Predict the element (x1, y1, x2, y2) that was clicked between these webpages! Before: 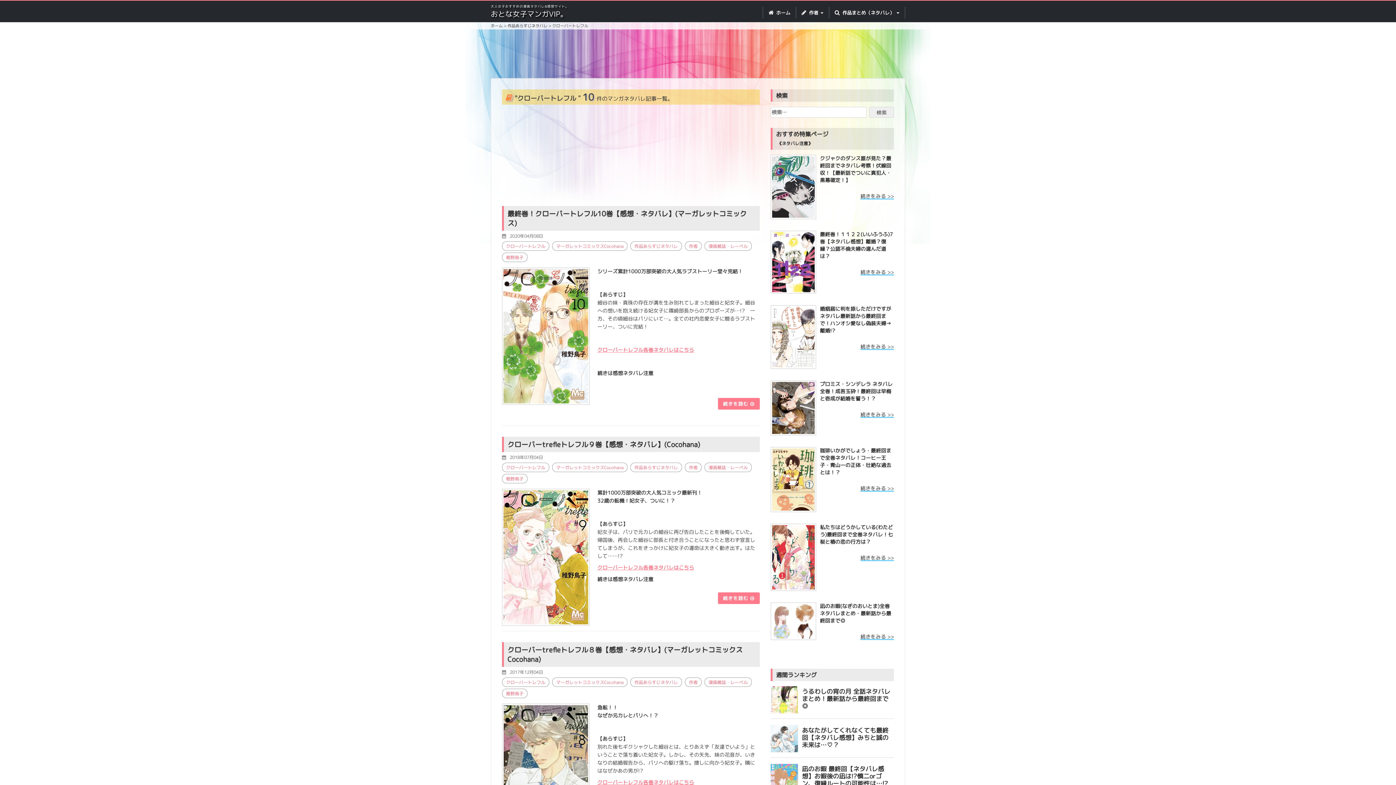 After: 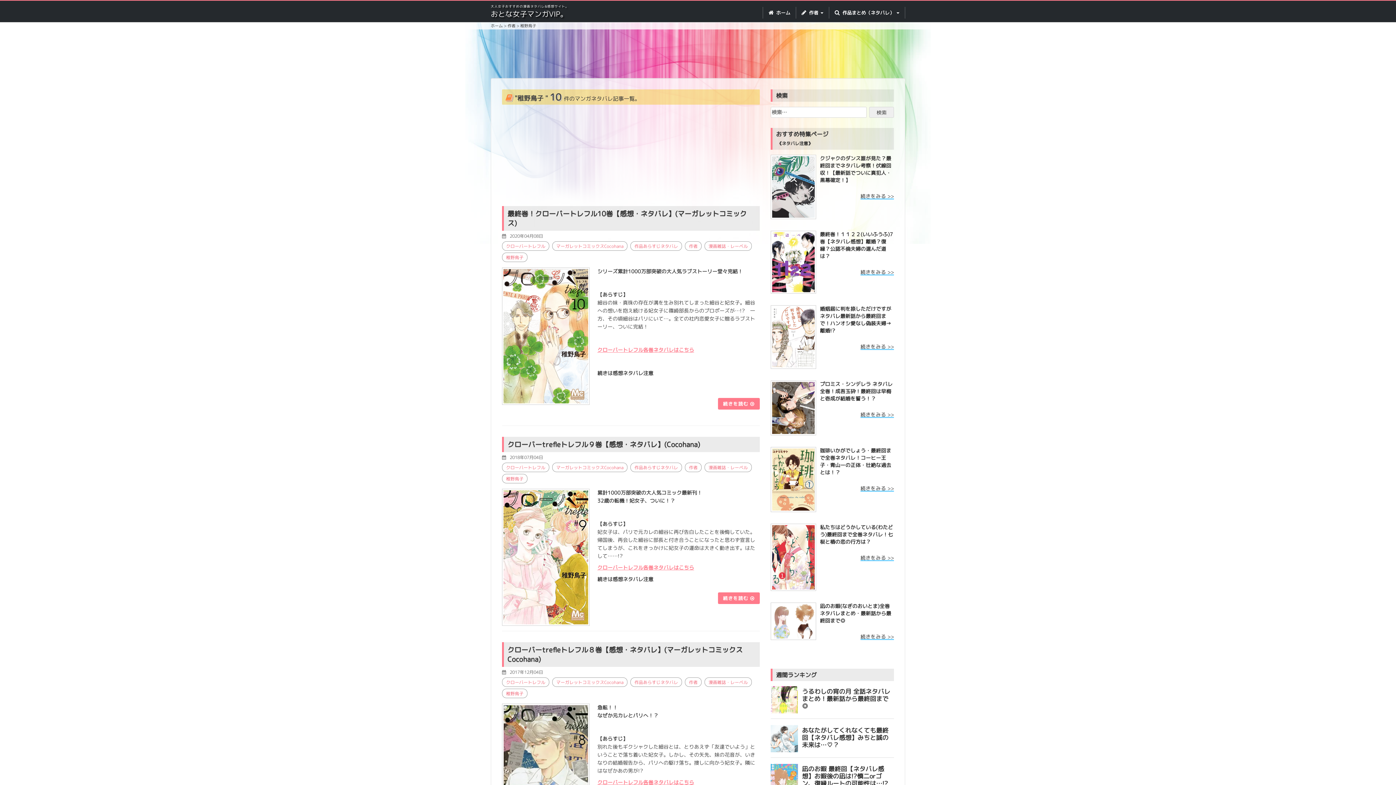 Action: bbox: (502, 252, 527, 262) label: 稚野鳥子